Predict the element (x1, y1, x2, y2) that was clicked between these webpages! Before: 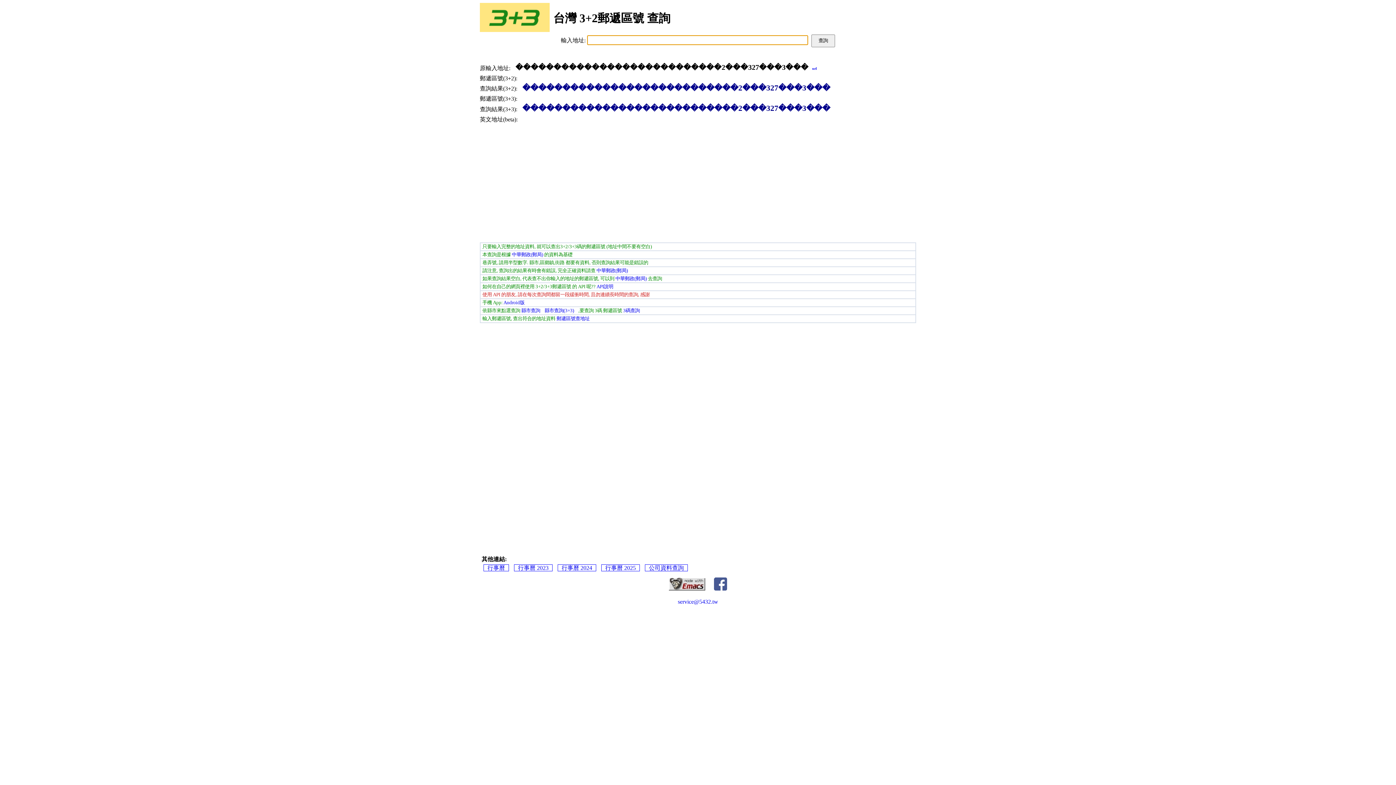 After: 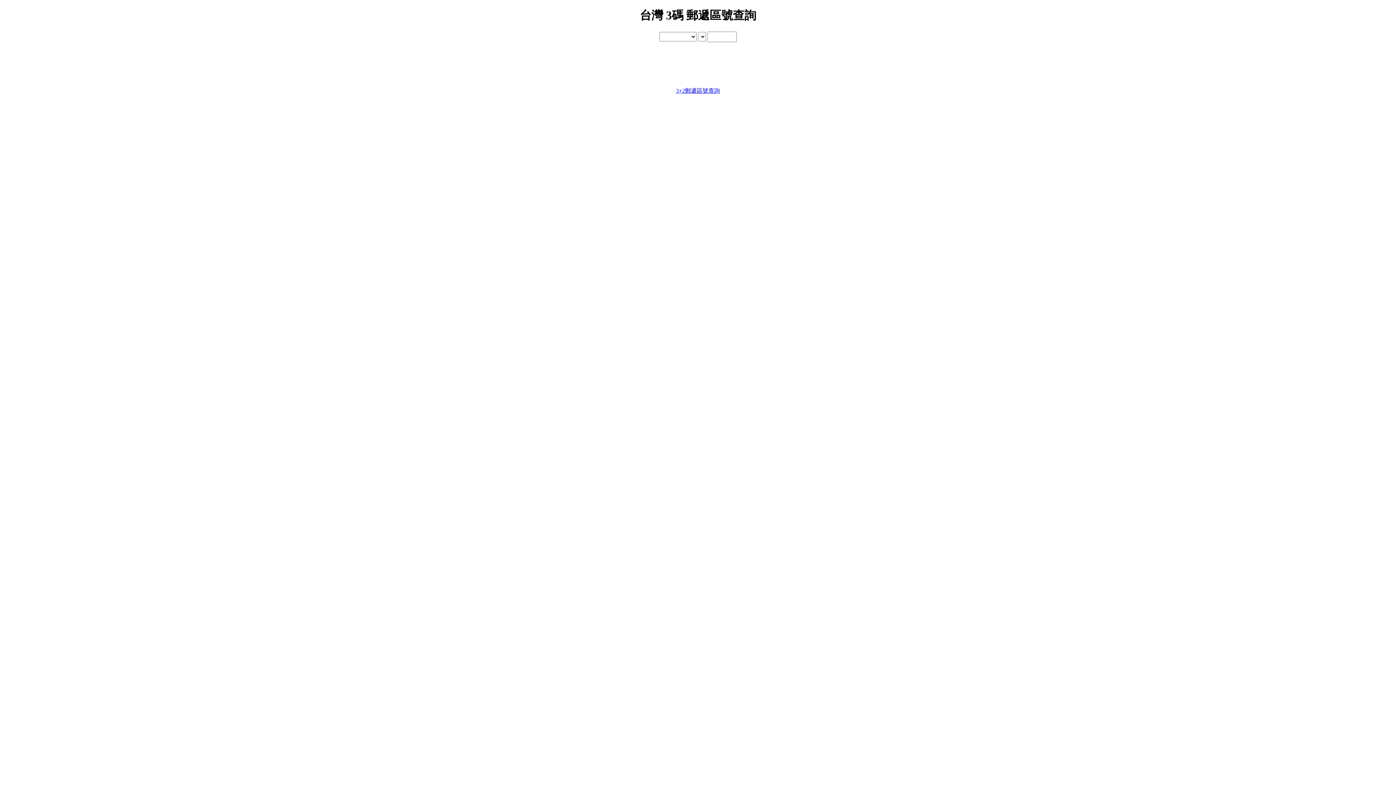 Action: bbox: (623, 307, 640, 313) label: 3碼查詢